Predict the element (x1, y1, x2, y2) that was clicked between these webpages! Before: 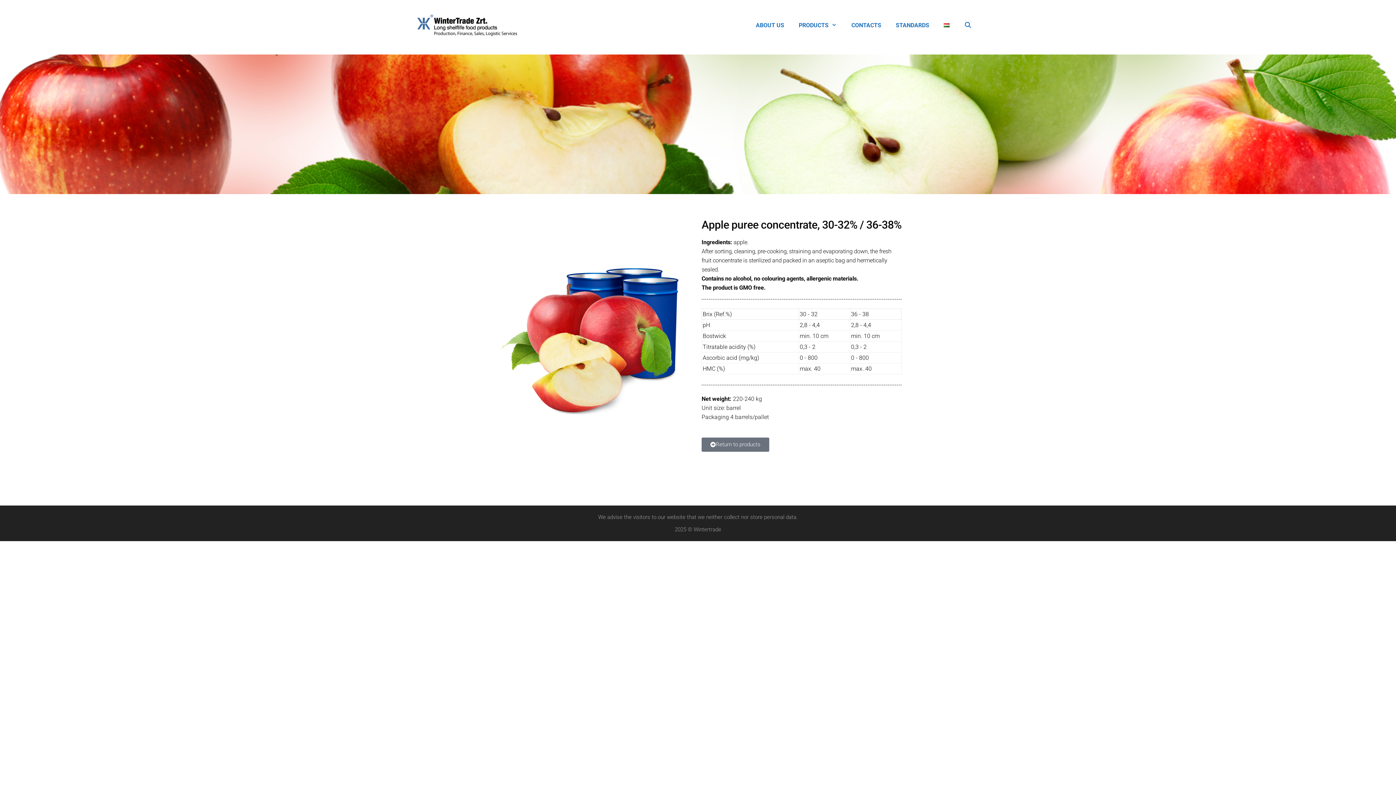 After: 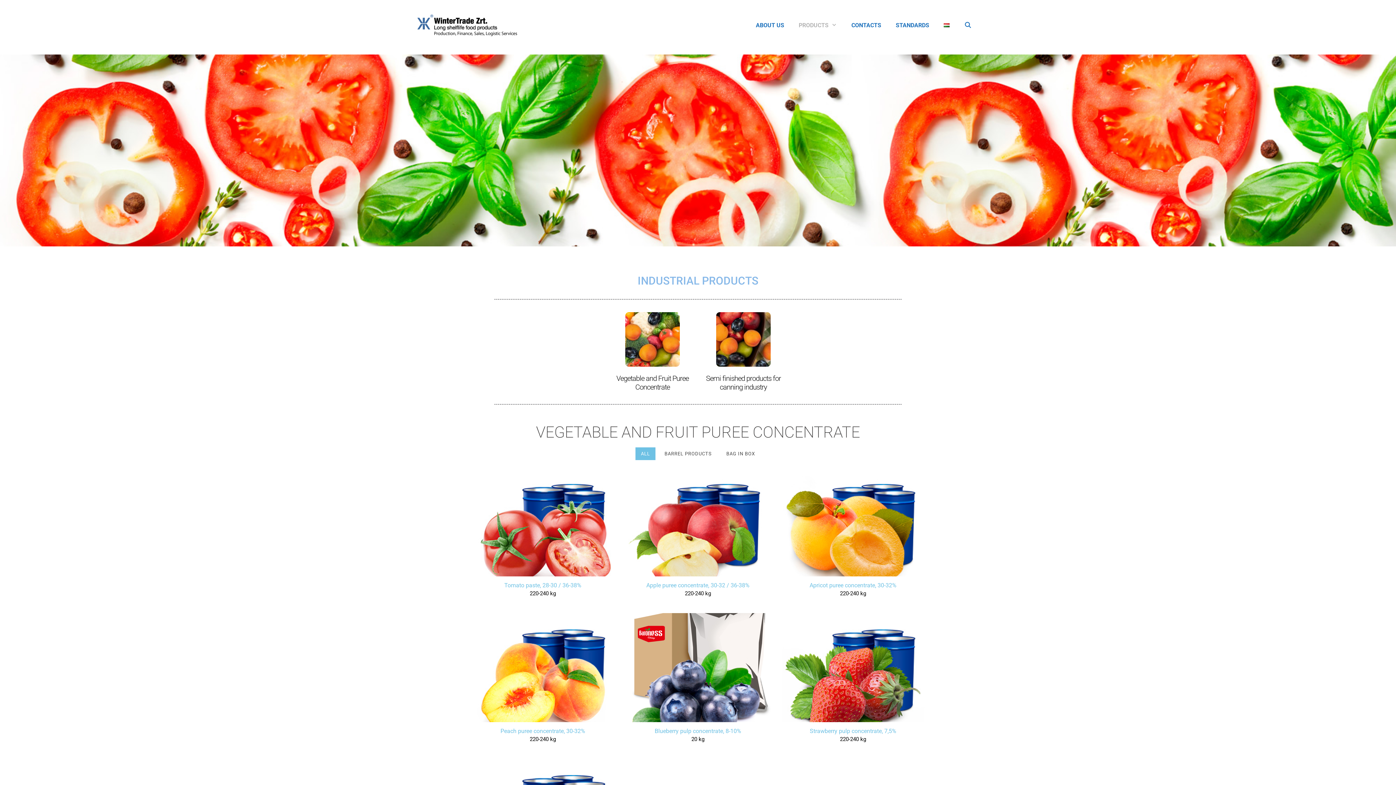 Action: bbox: (701, 437, 769, 452) label: Return to products